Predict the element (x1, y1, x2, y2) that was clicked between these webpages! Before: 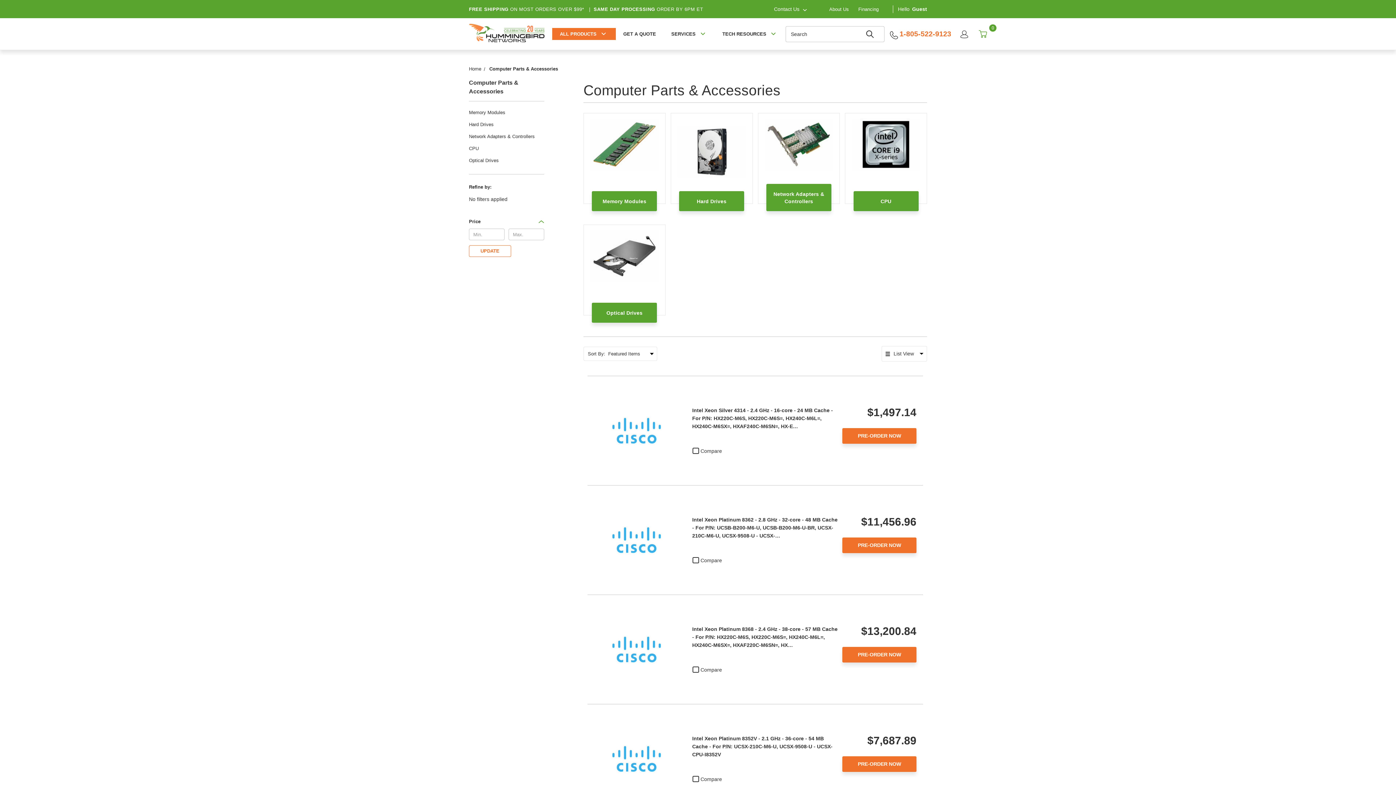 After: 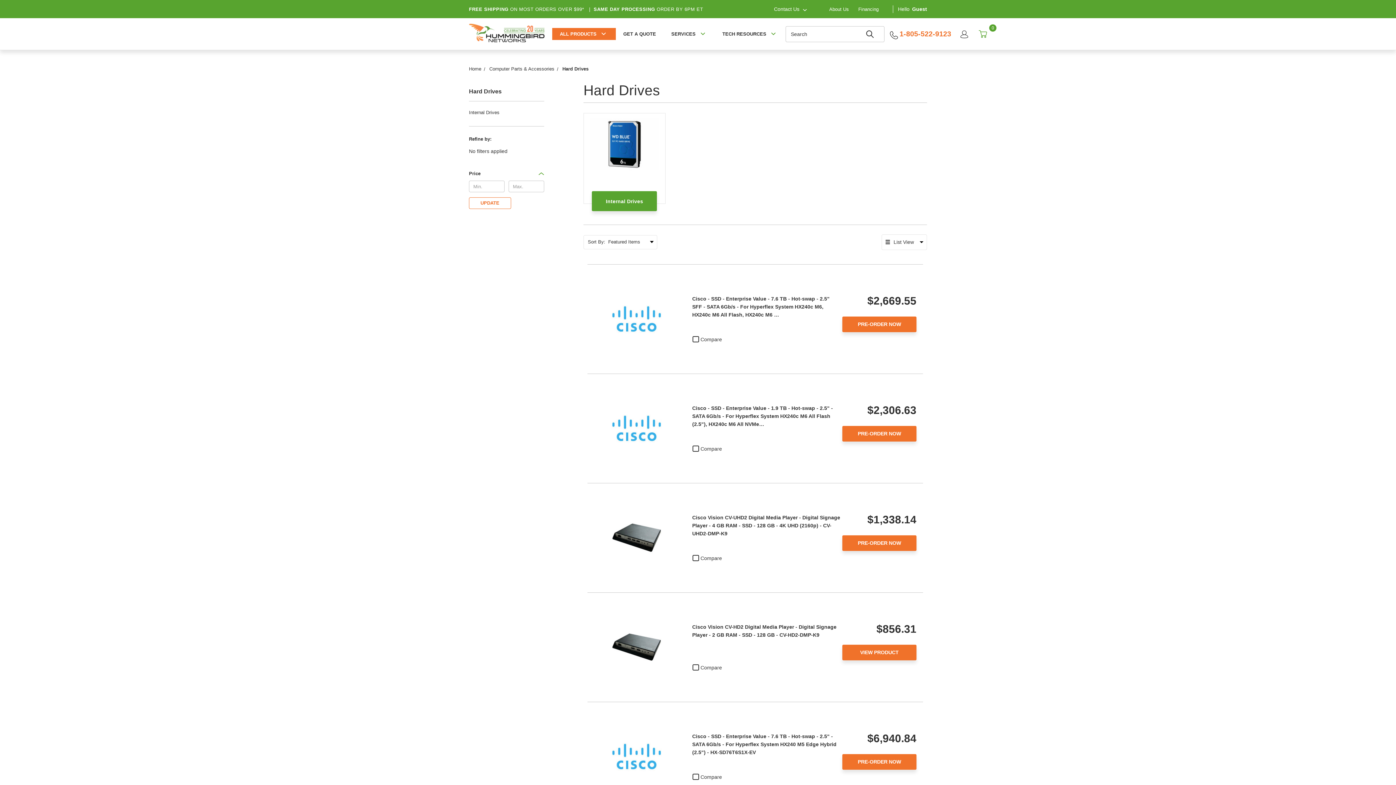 Action: label: Hard Drives bbox: (679, 191, 744, 211)